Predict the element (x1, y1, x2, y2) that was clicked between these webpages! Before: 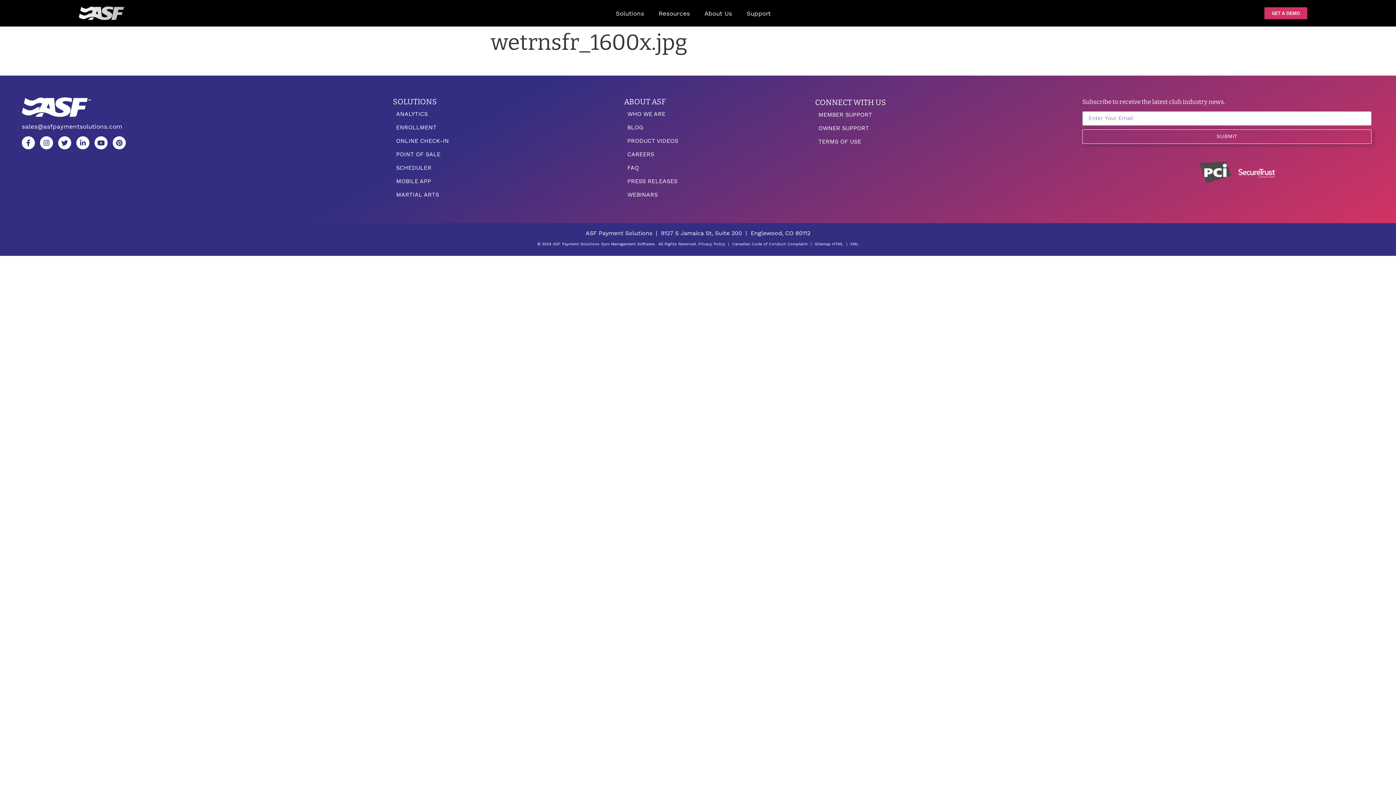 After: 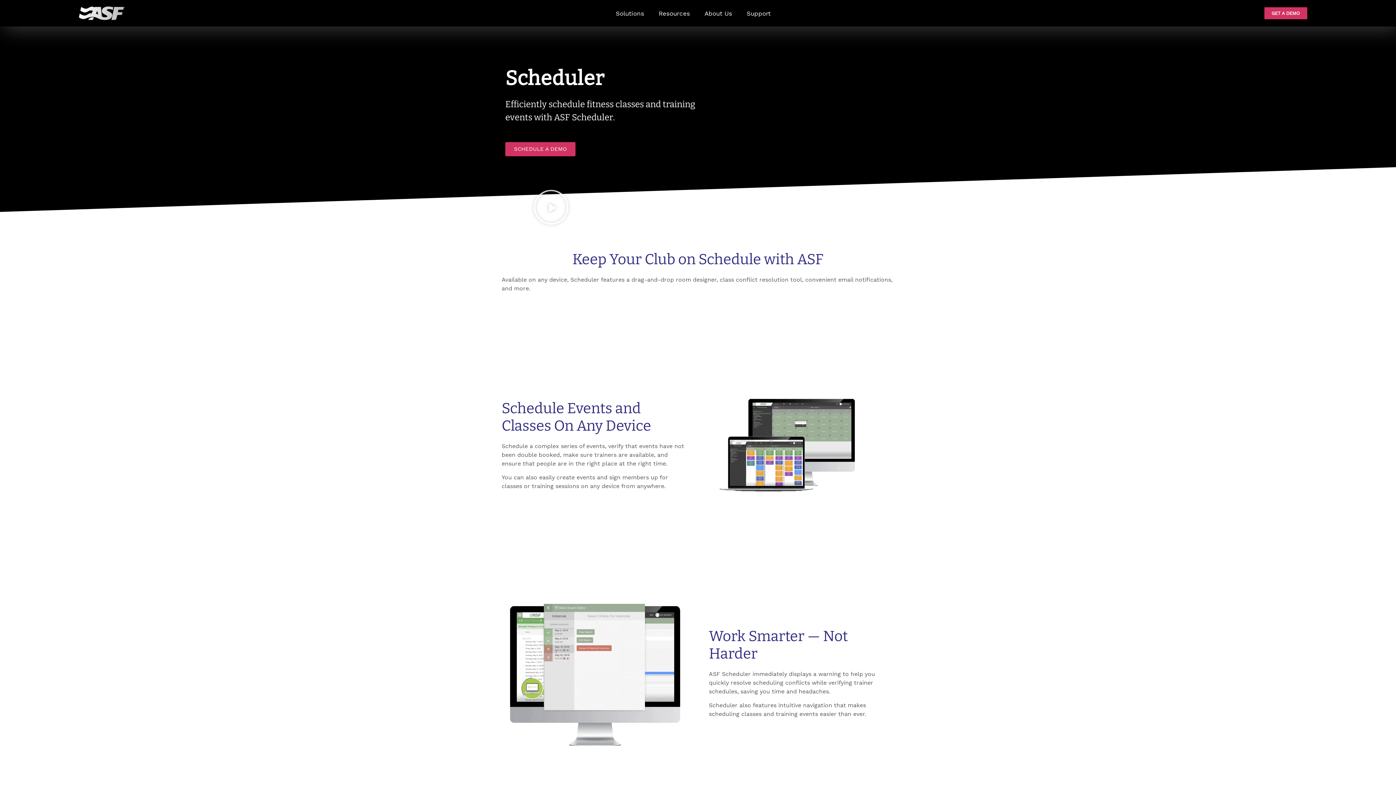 Action: label: SCHEDULER bbox: (389, 160, 612, 174)